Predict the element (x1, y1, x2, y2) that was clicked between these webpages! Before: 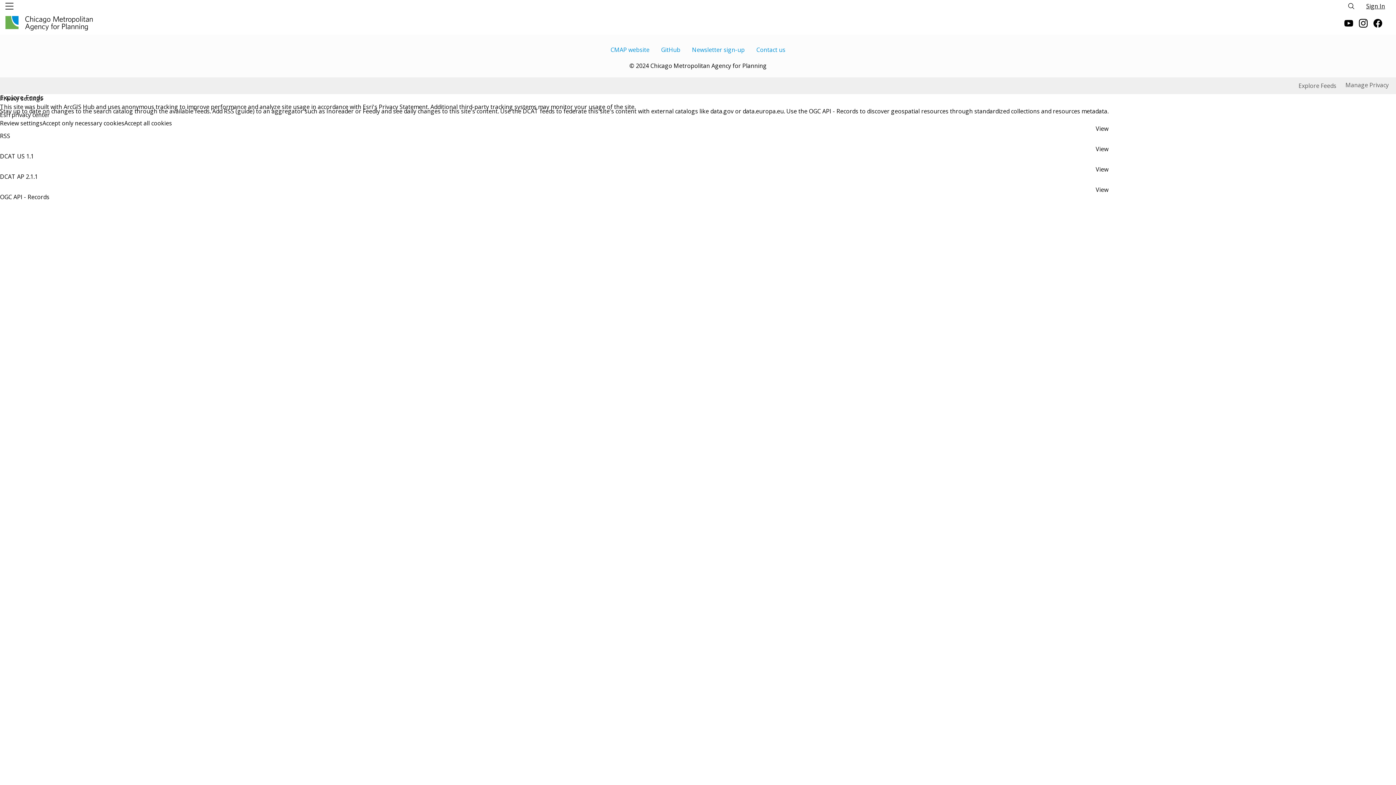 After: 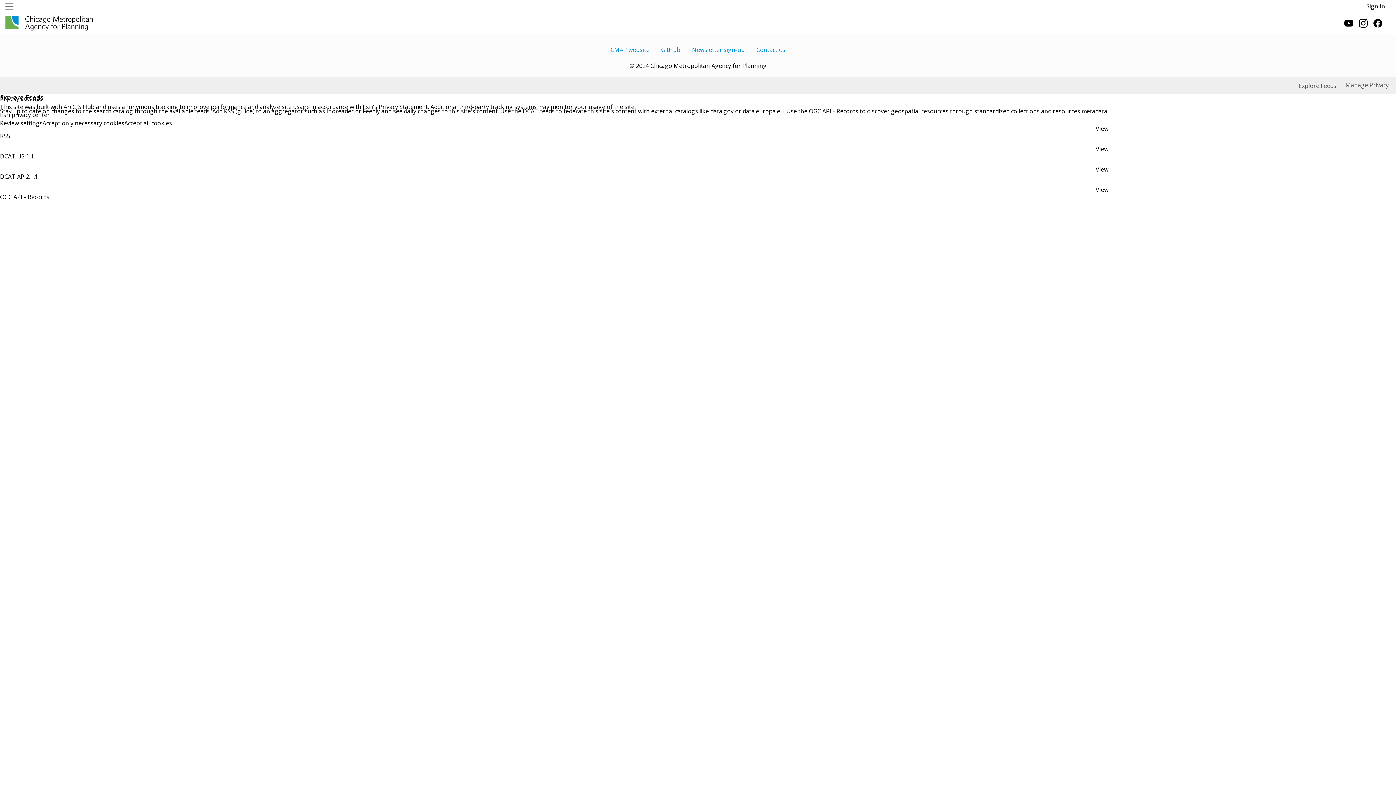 Action: bbox: (1349, 2, 1357, 10)